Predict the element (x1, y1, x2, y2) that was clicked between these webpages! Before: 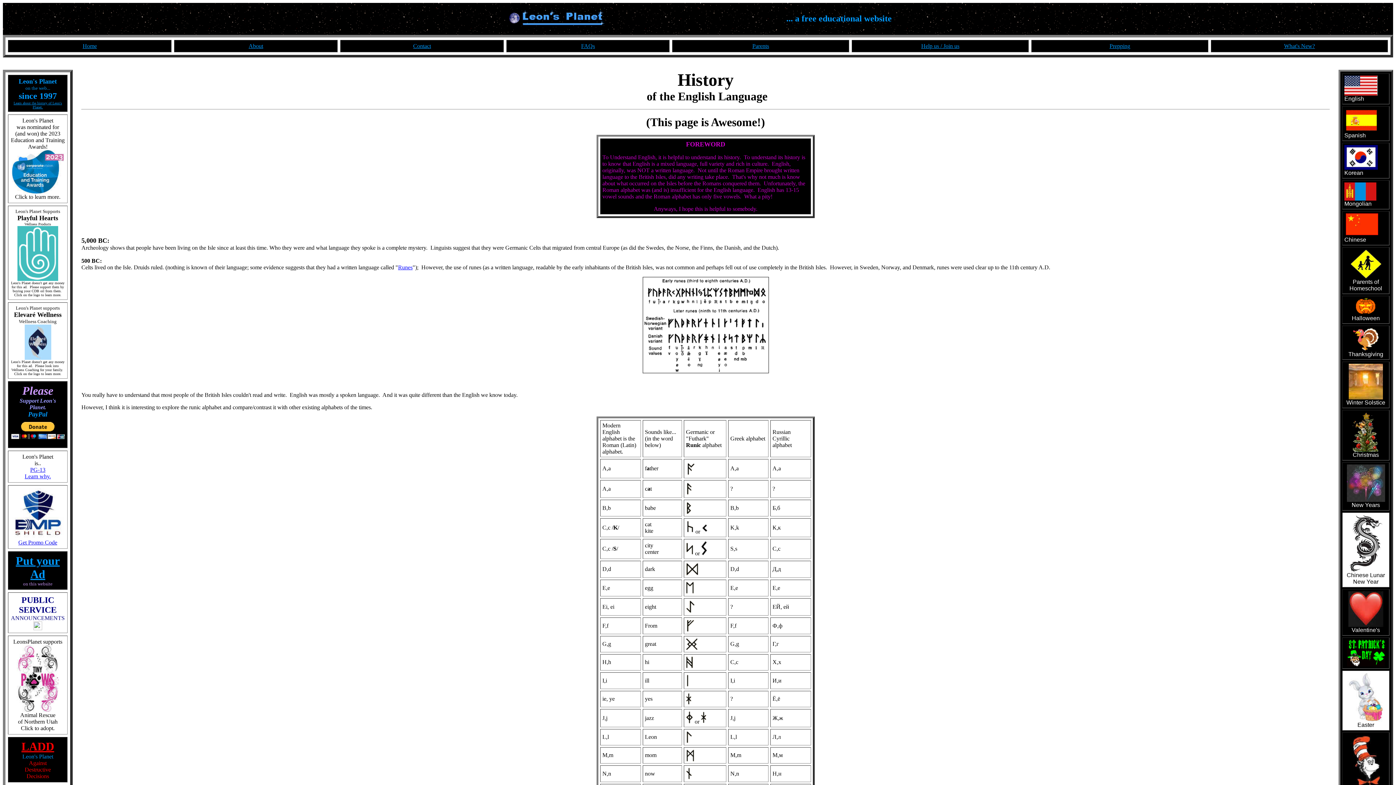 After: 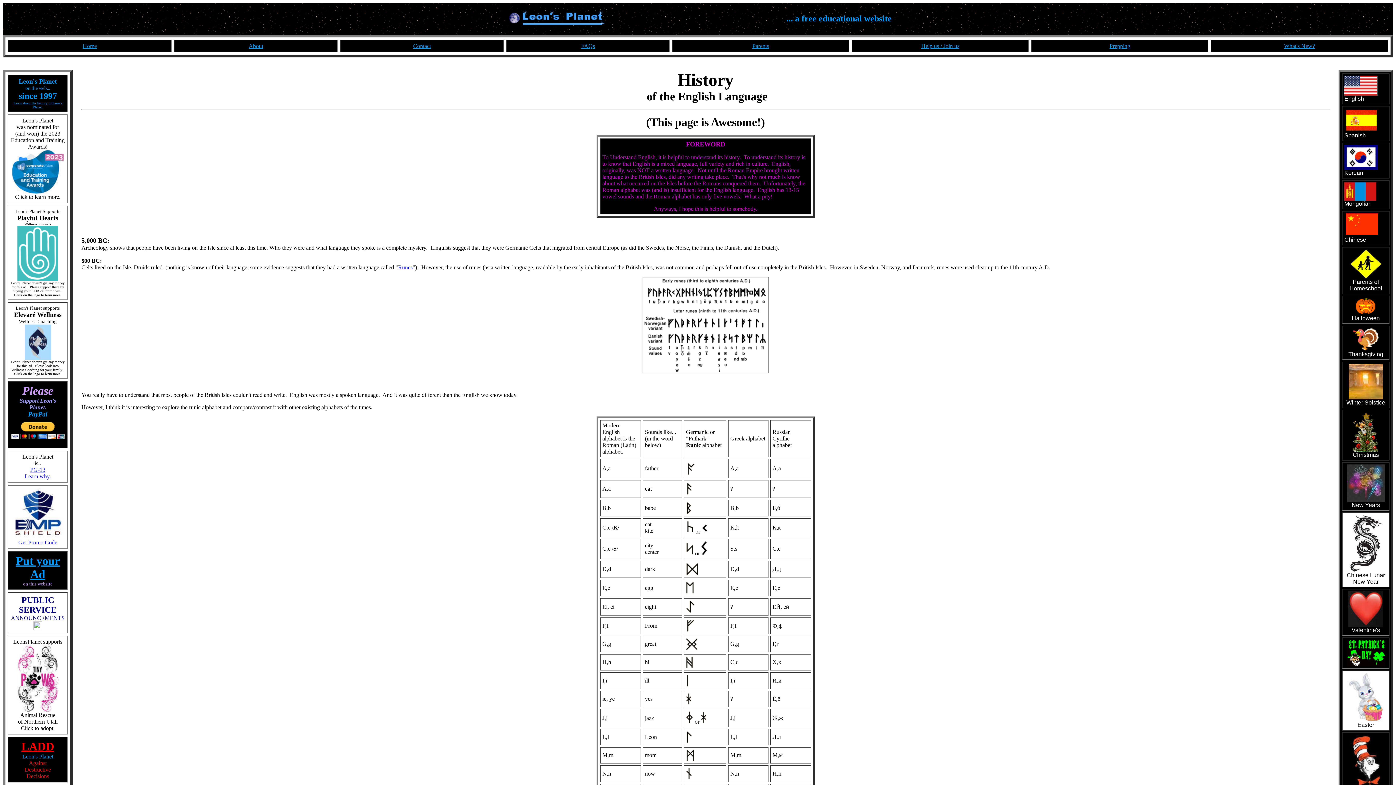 Action: bbox: (1347, 661, 1385, 668)